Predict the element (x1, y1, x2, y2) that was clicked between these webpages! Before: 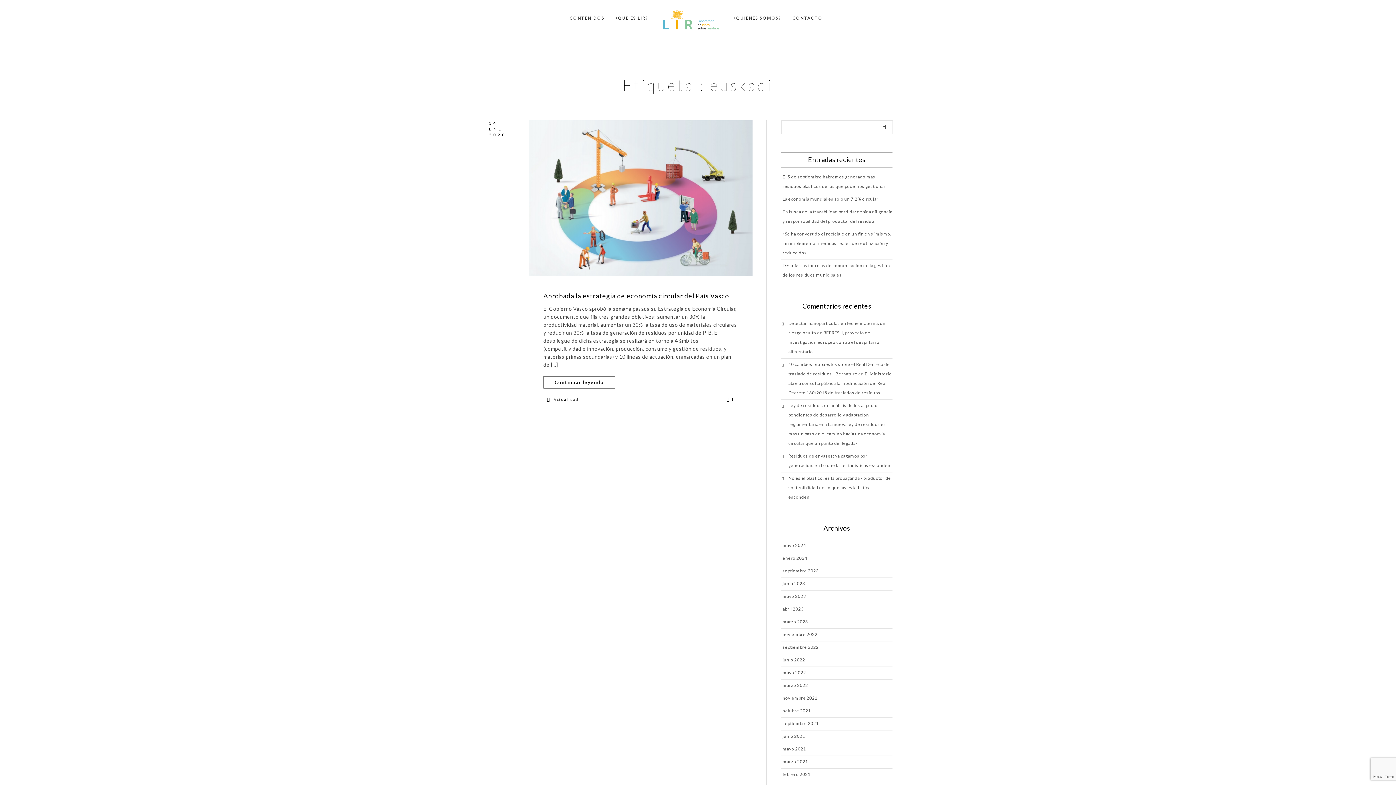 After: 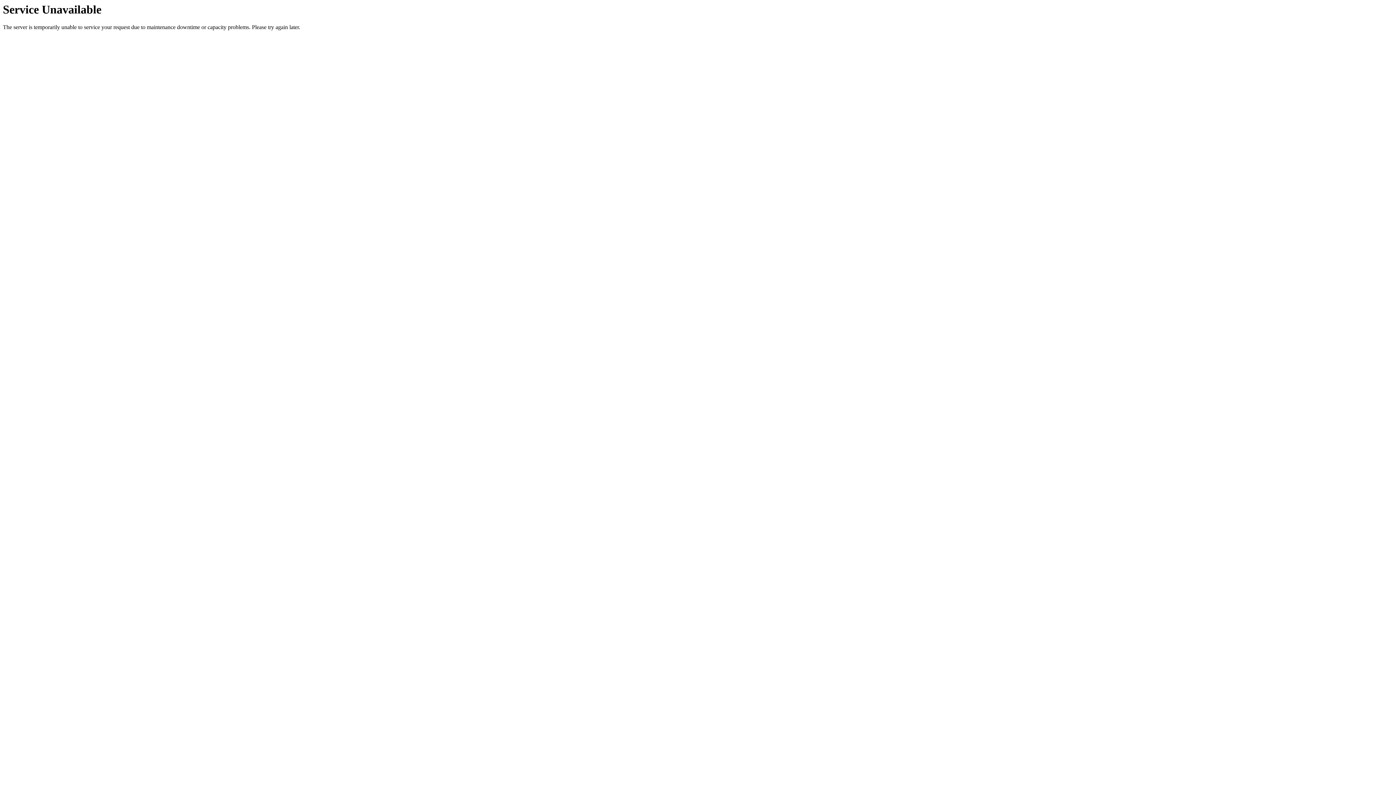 Action: label: «Se ha convertido el reciclaje en un fin en sí mismo, sin implementar medidas reales de reutilización y reducción» bbox: (782, 231, 891, 255)